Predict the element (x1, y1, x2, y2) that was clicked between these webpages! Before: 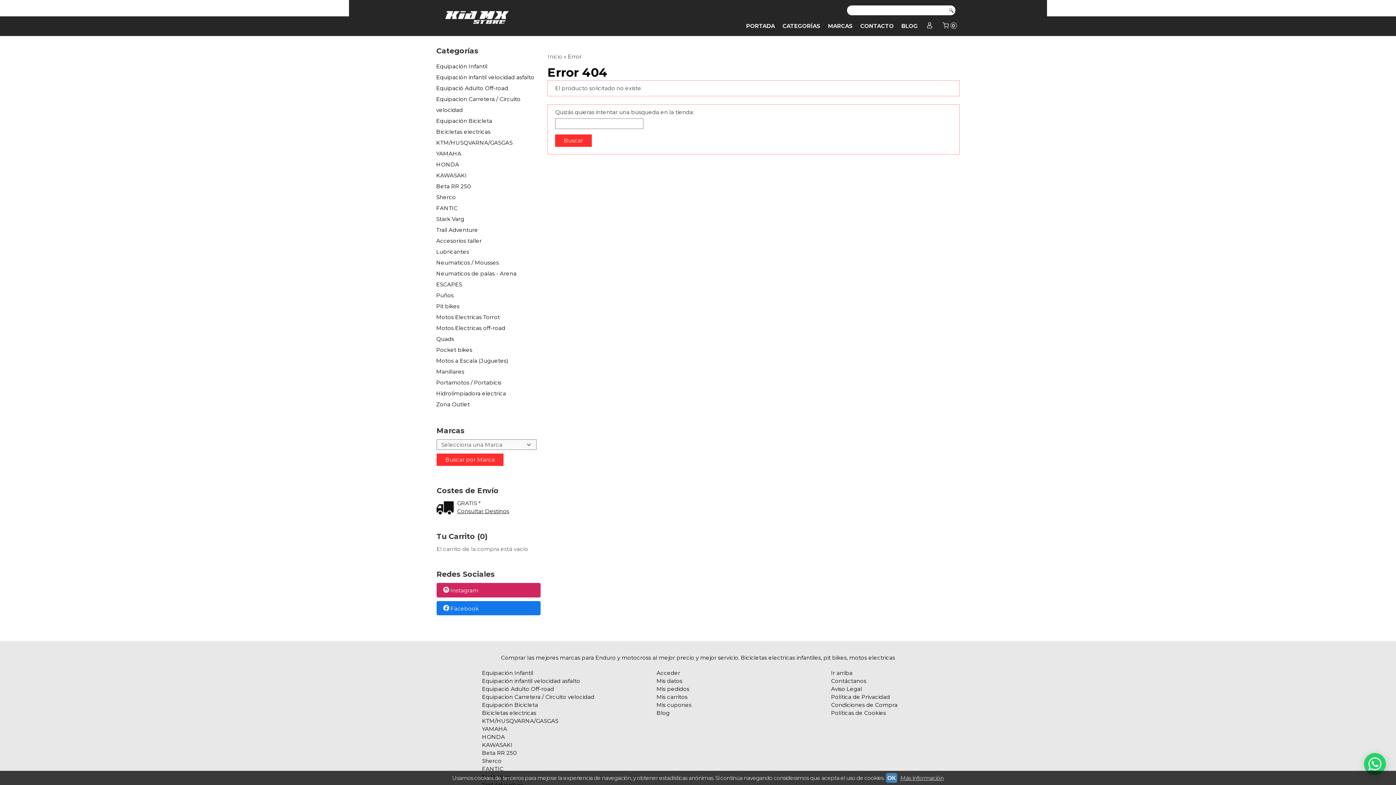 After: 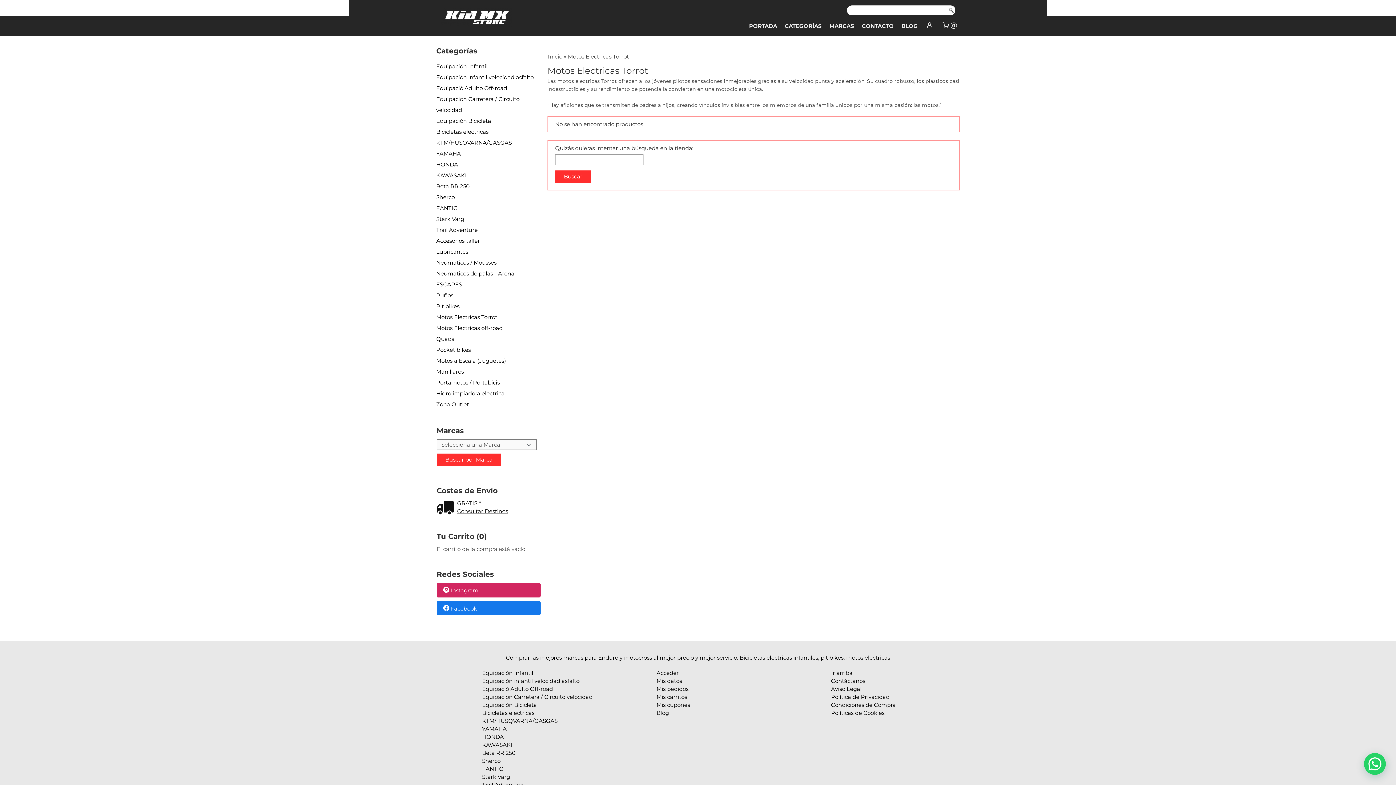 Action: bbox: (436, 312, 541, 322) label: Motos Electricas Torrot